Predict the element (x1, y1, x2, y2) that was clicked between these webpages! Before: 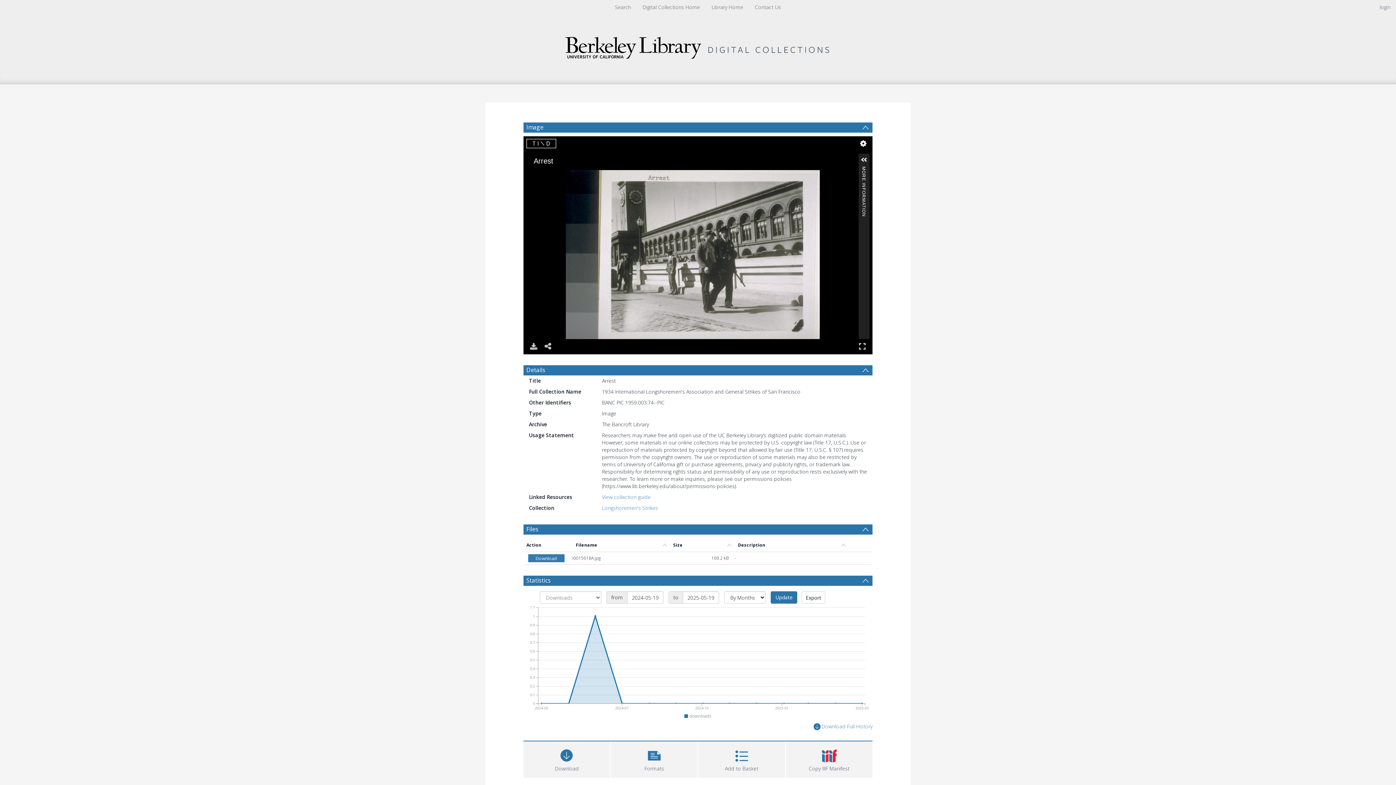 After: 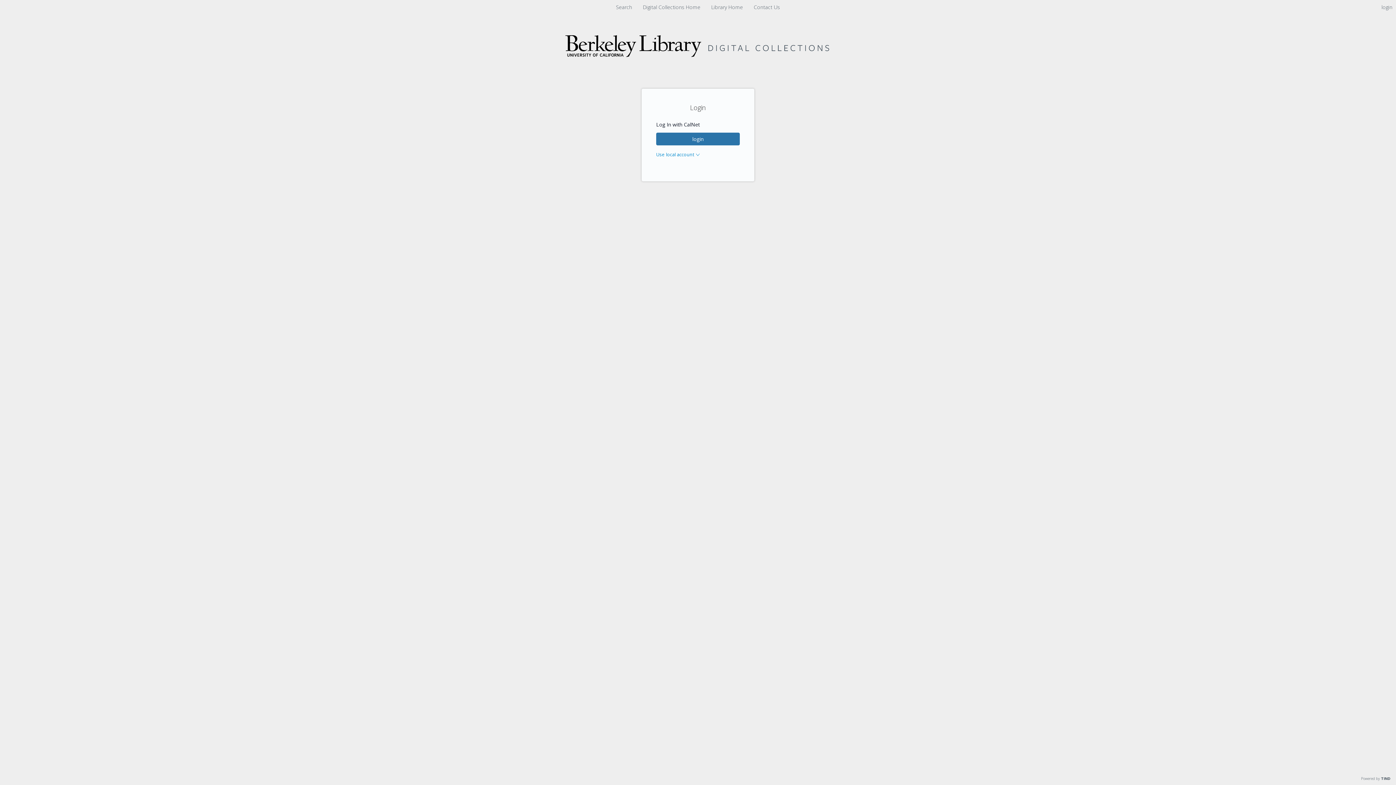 Action: label: login bbox: (1380, 3, 1390, 10)